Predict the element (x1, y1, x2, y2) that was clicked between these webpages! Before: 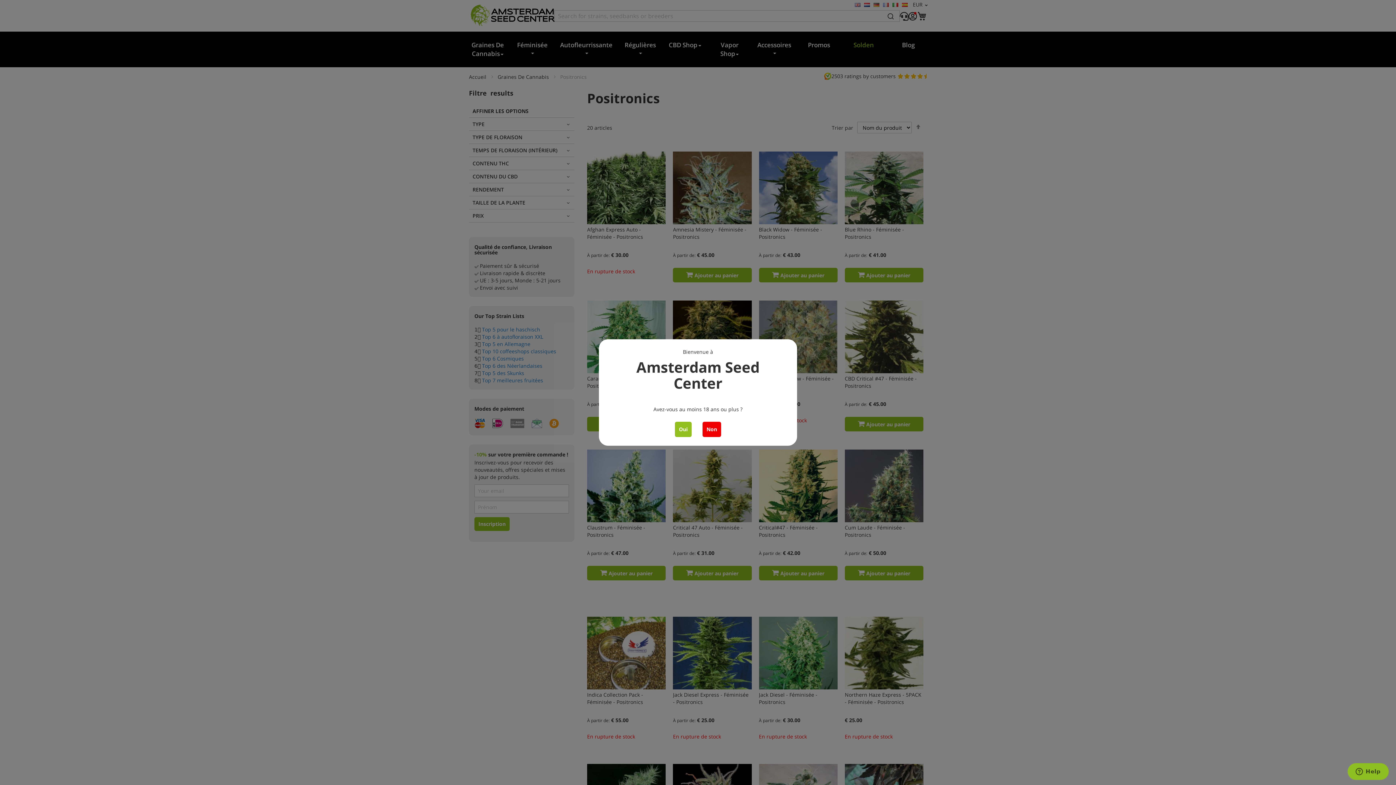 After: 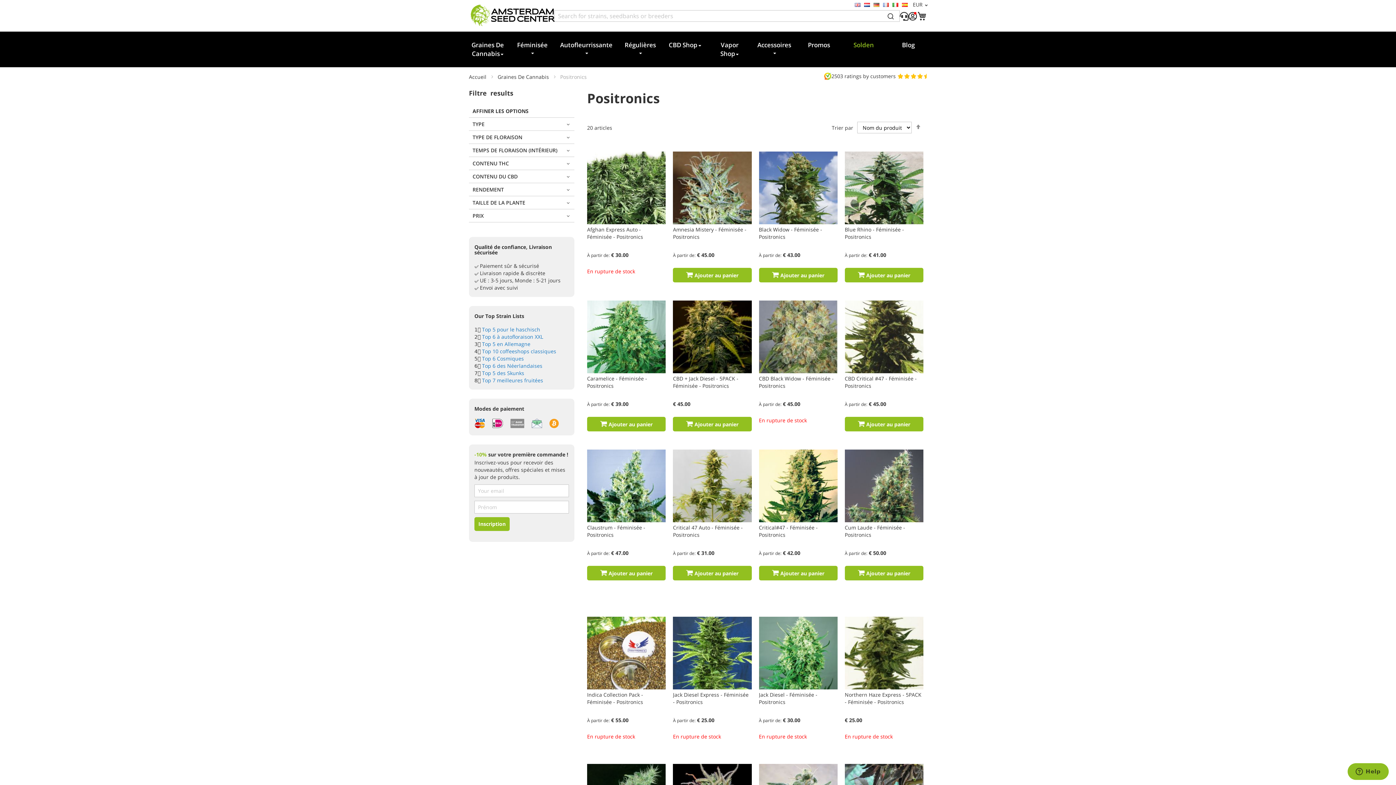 Action: bbox: (675, 422, 691, 437) label: Oui